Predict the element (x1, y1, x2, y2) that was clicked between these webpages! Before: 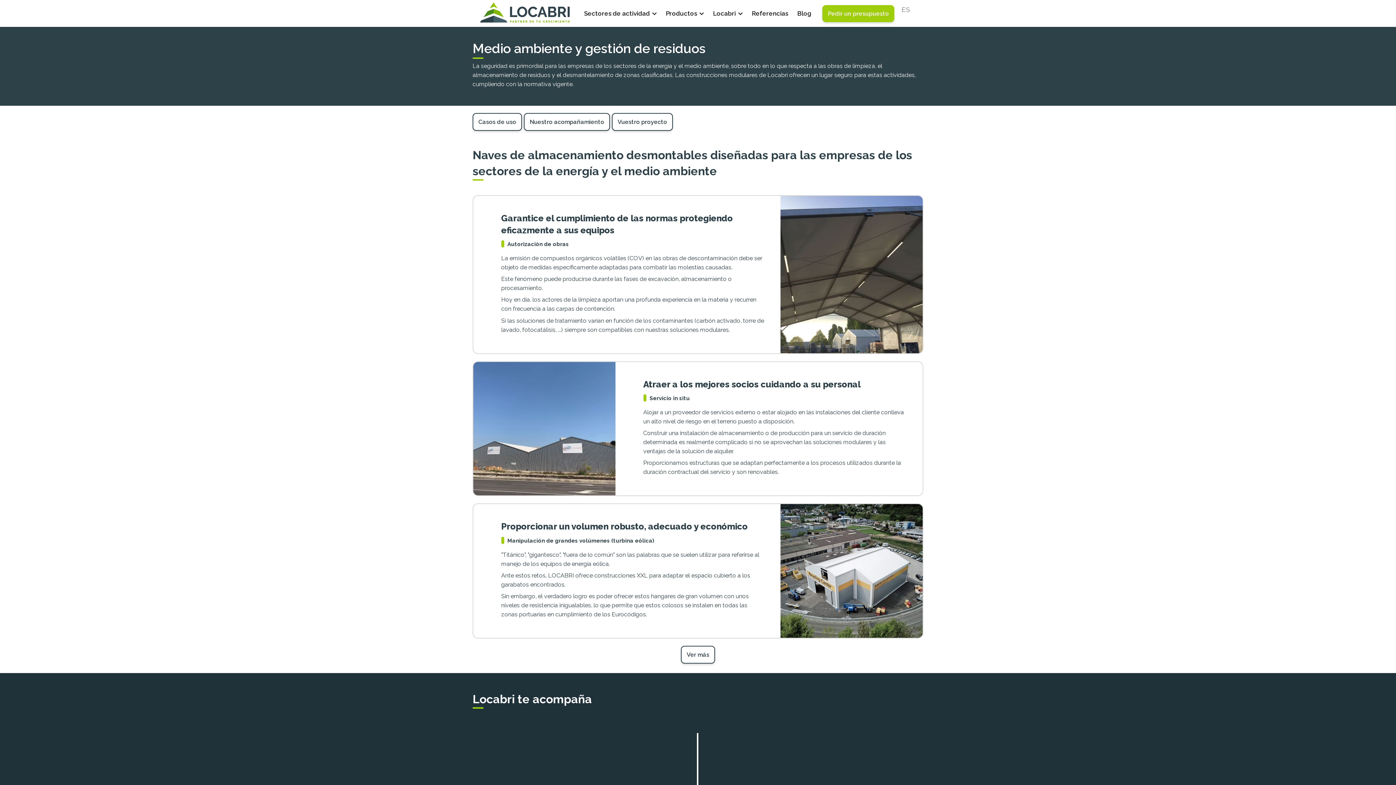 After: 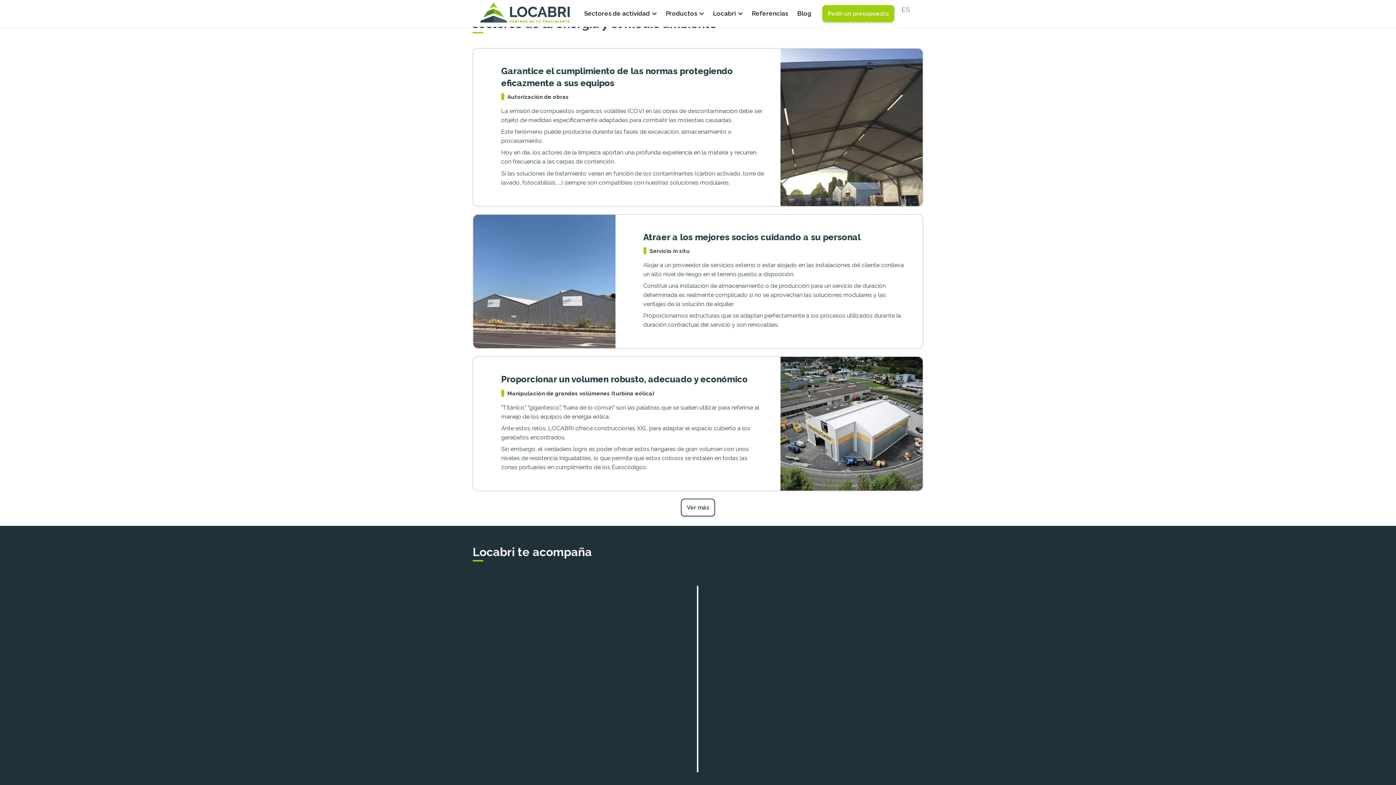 Action: bbox: (472, 113, 522, 131) label: Casos de uso